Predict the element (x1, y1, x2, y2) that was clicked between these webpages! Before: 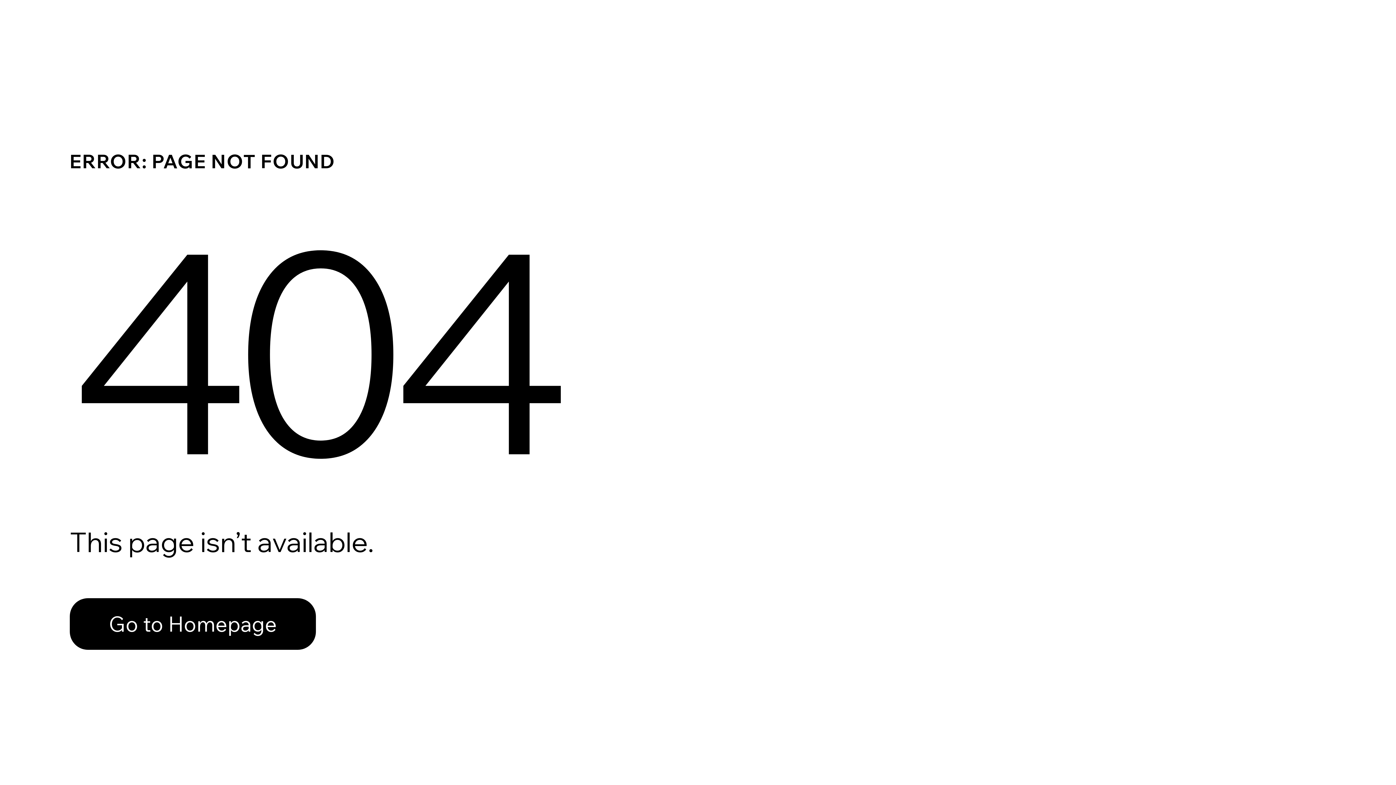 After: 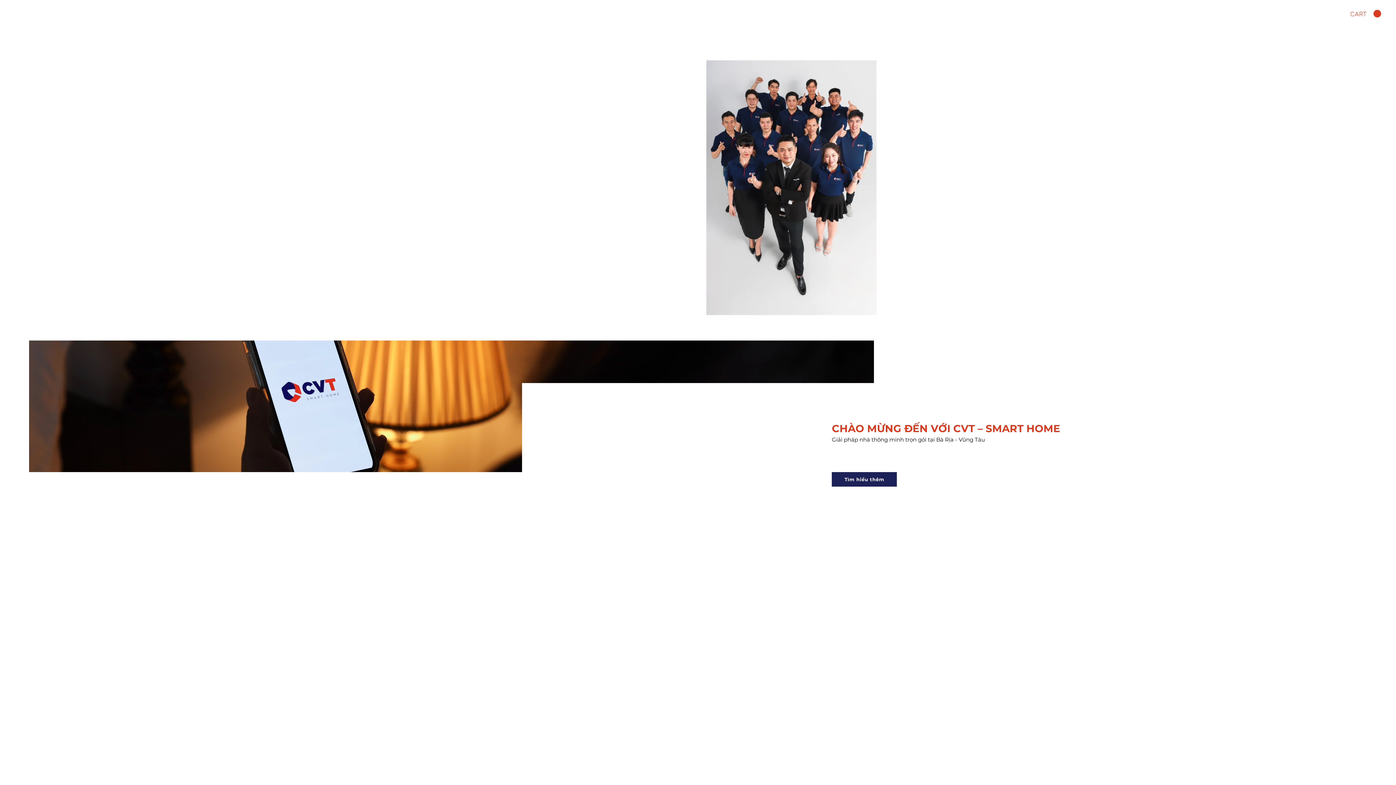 Action: label: Go to Homepage bbox: (69, 598, 316, 650)